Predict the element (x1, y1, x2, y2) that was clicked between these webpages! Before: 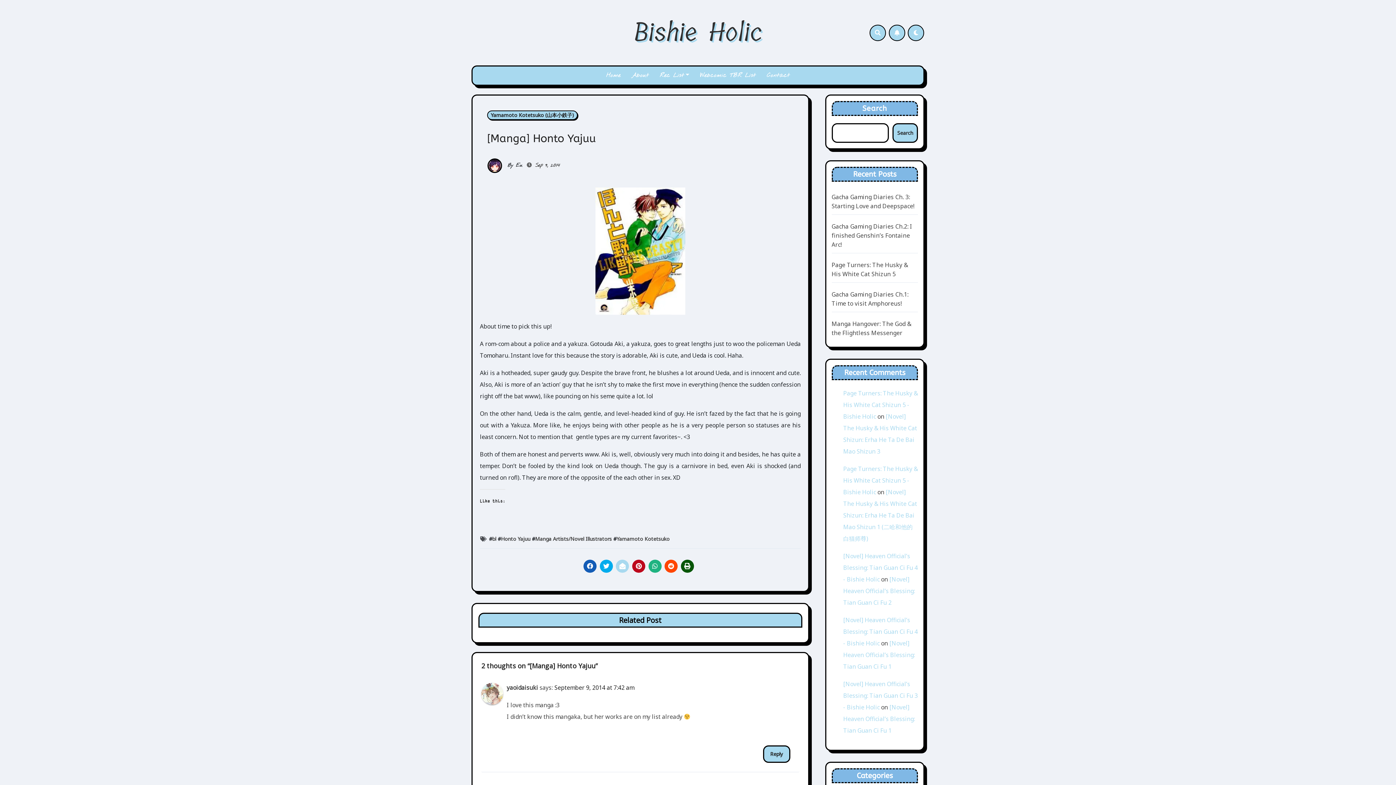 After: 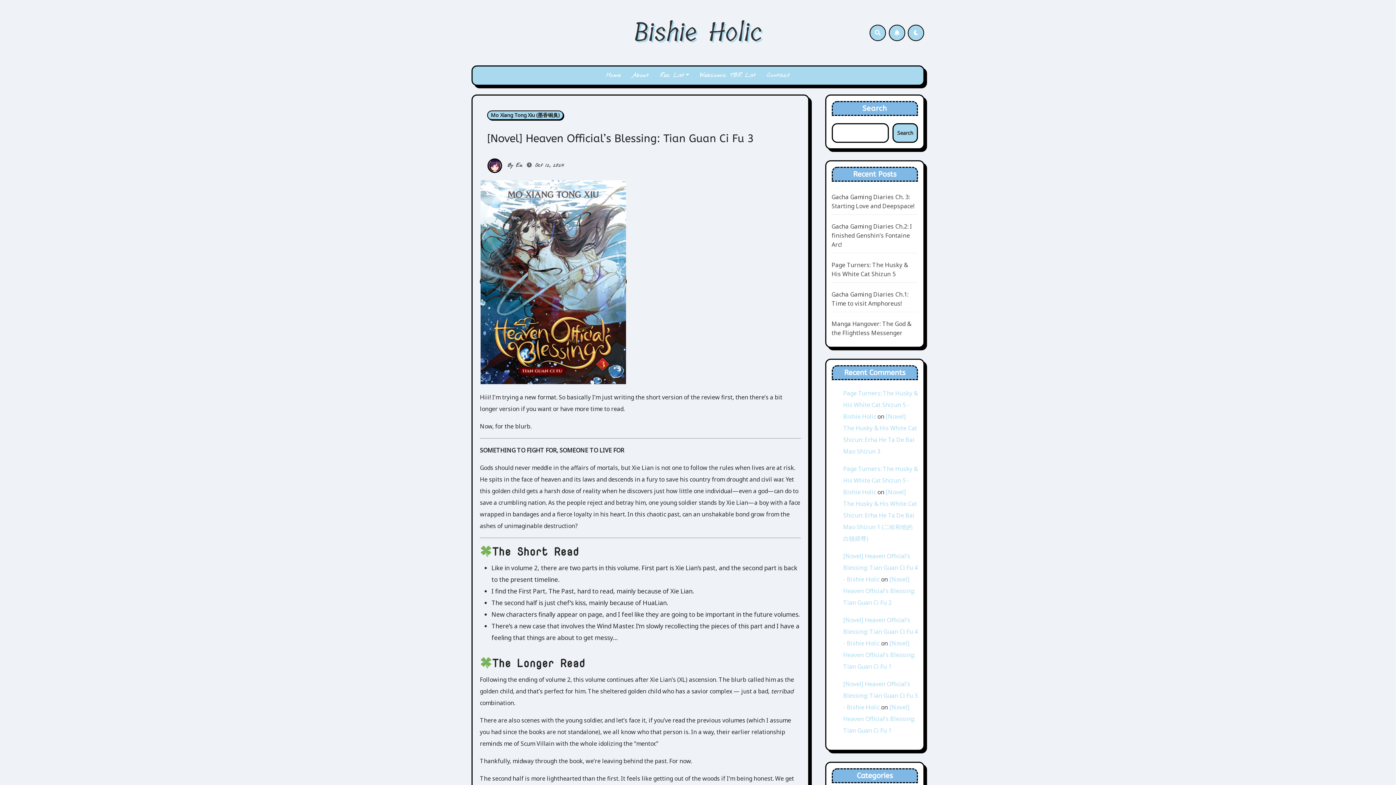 Action: label: [Novel] Heaven Official’s Blessing: Tian Guan Ci Fu 3 - Bishie Holic bbox: (843, 680, 918, 711)